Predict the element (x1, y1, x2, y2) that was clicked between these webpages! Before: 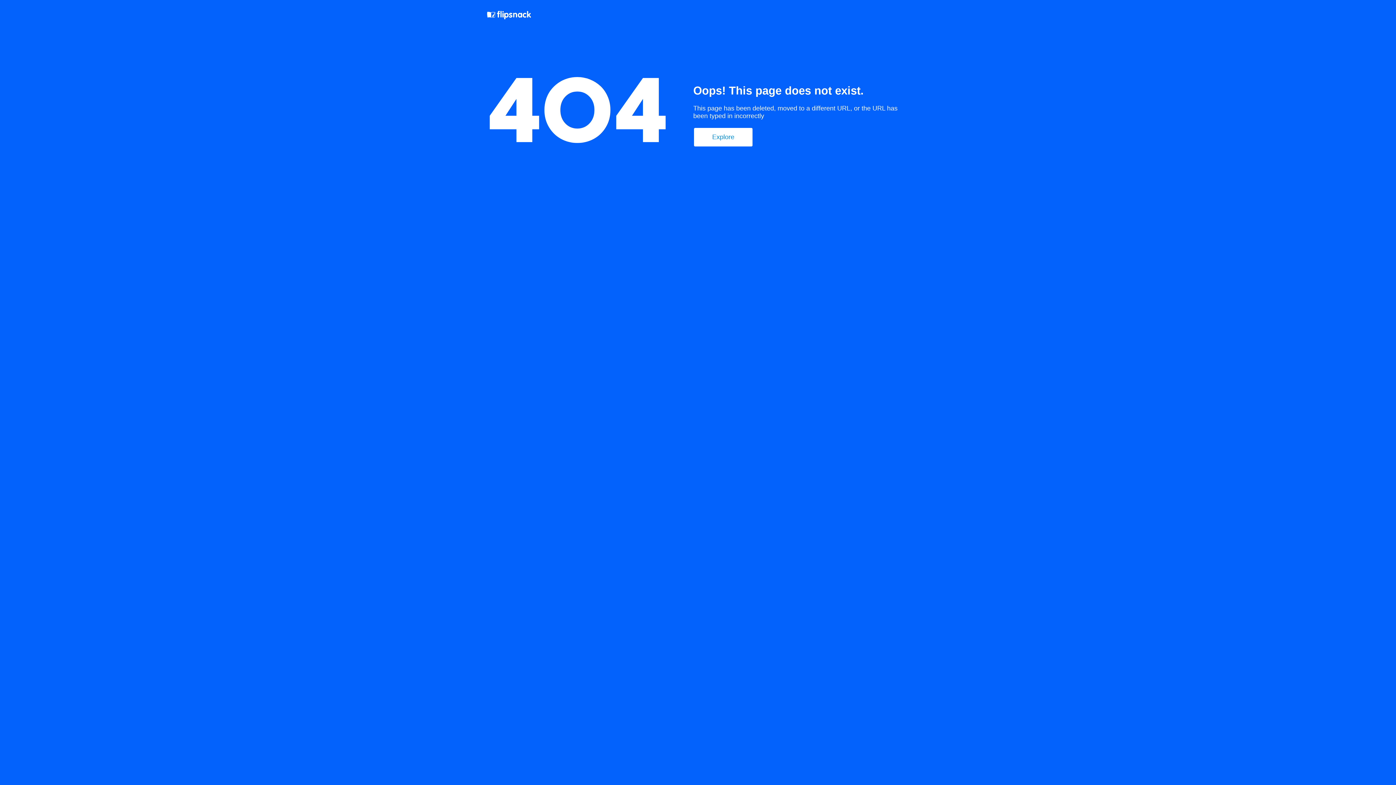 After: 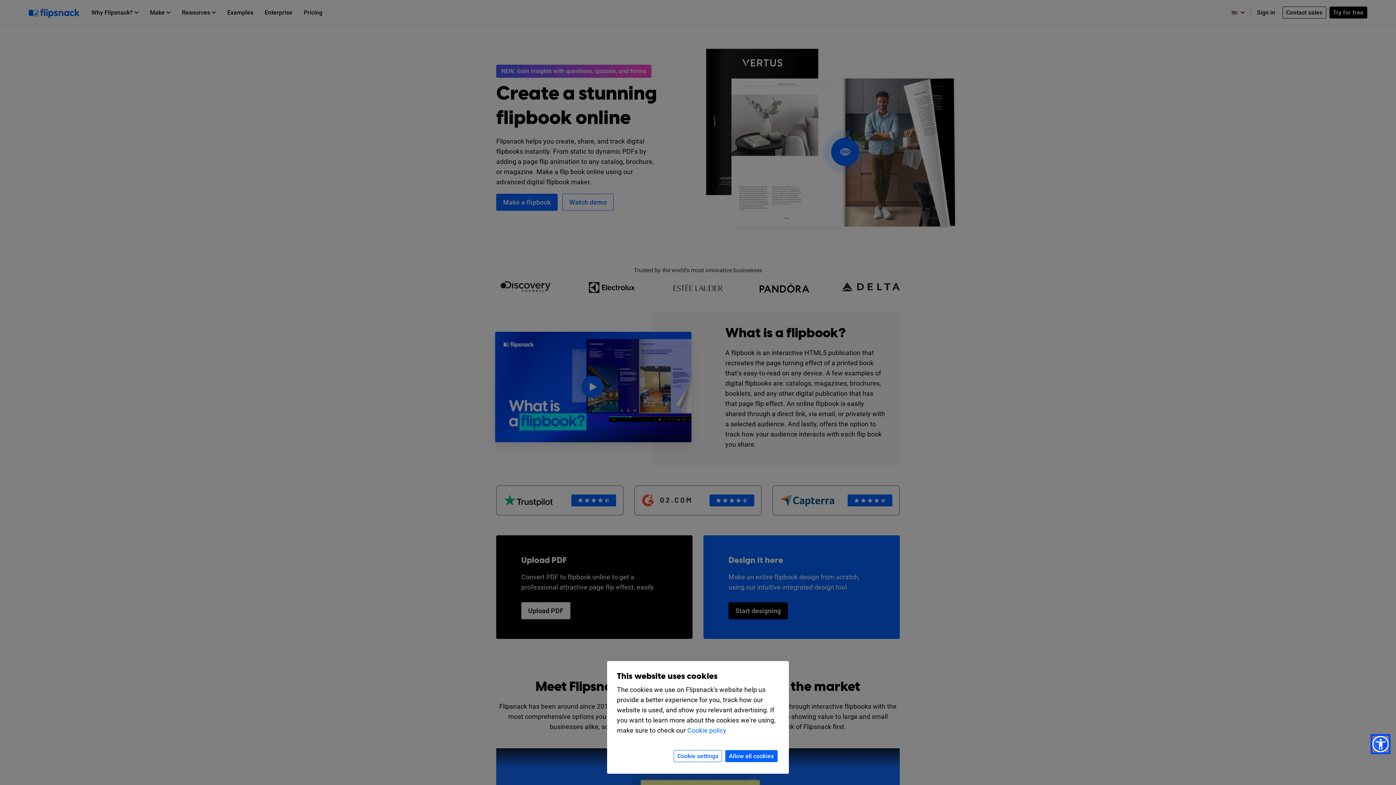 Action: bbox: (694, 128, 752, 146) label: Explore